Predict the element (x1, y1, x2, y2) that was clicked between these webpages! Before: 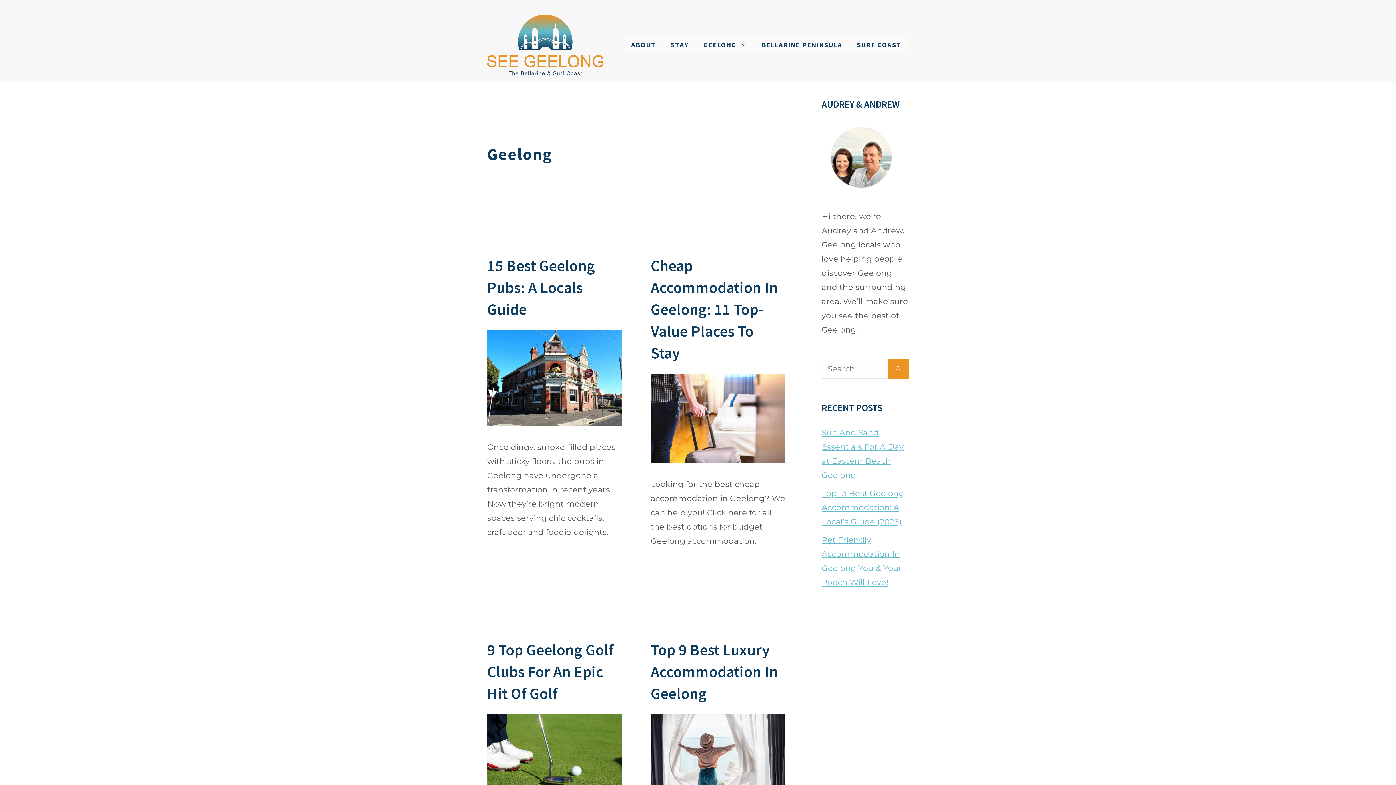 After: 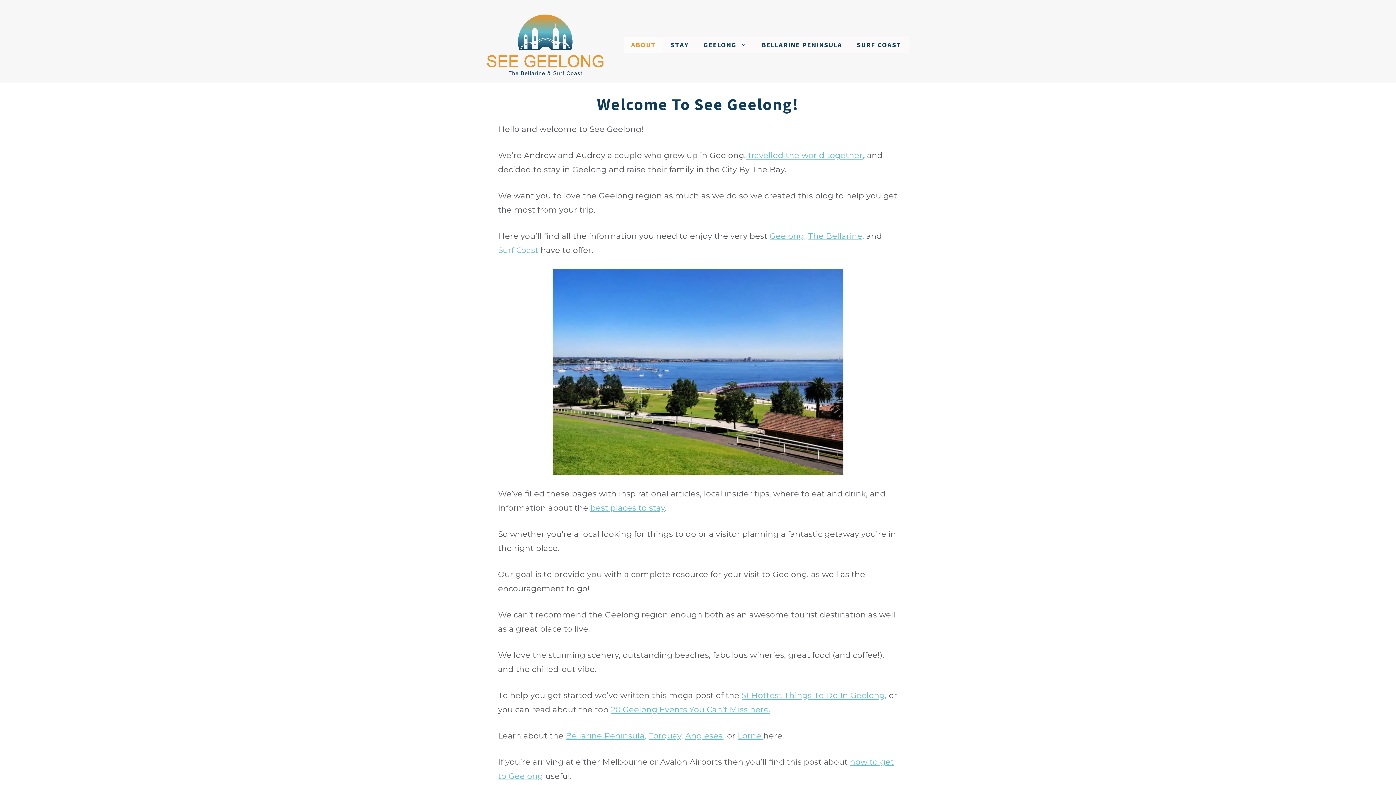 Action: label: ABOUT bbox: (624, 36, 663, 53)